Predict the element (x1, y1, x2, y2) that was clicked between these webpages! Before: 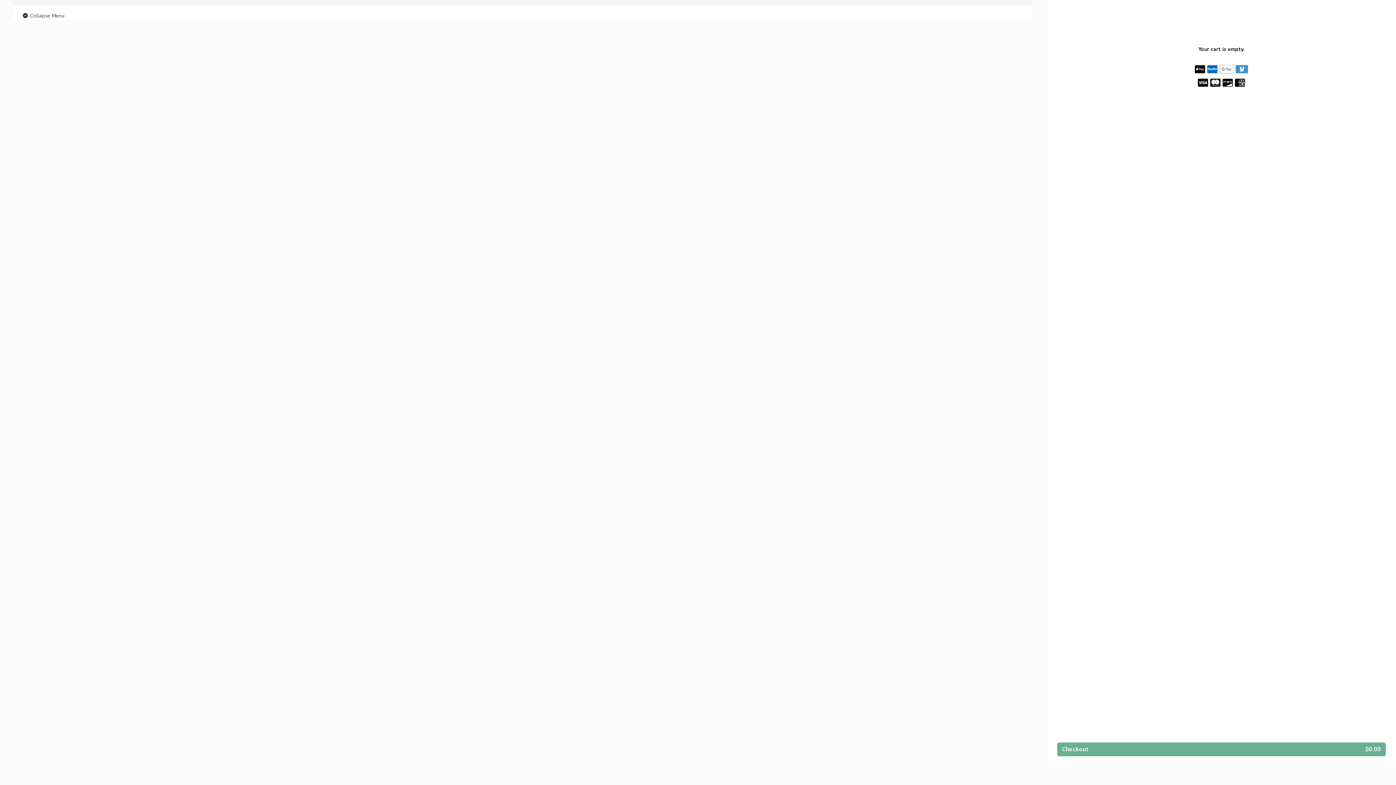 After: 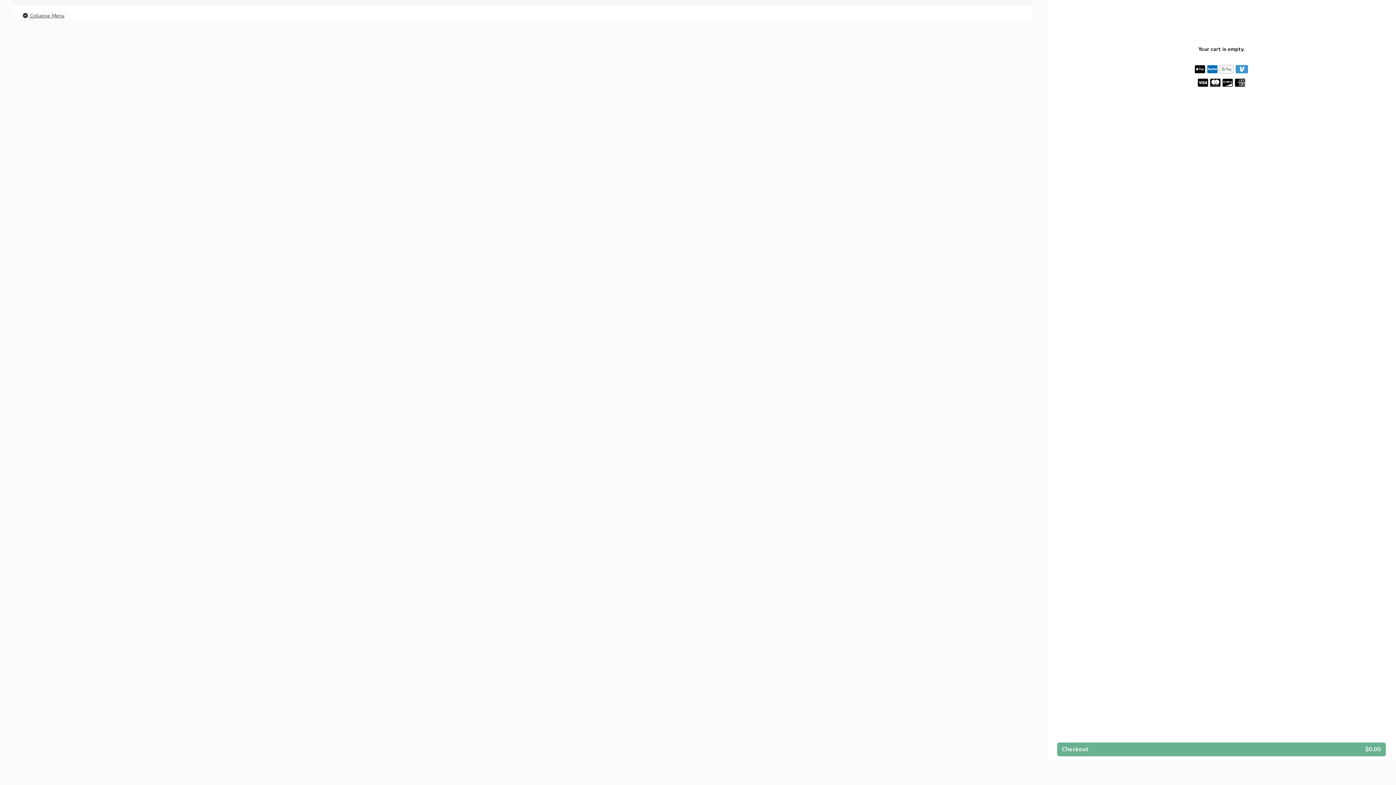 Action: label:  Collapse Menu bbox: (21, 11, 64, 20)